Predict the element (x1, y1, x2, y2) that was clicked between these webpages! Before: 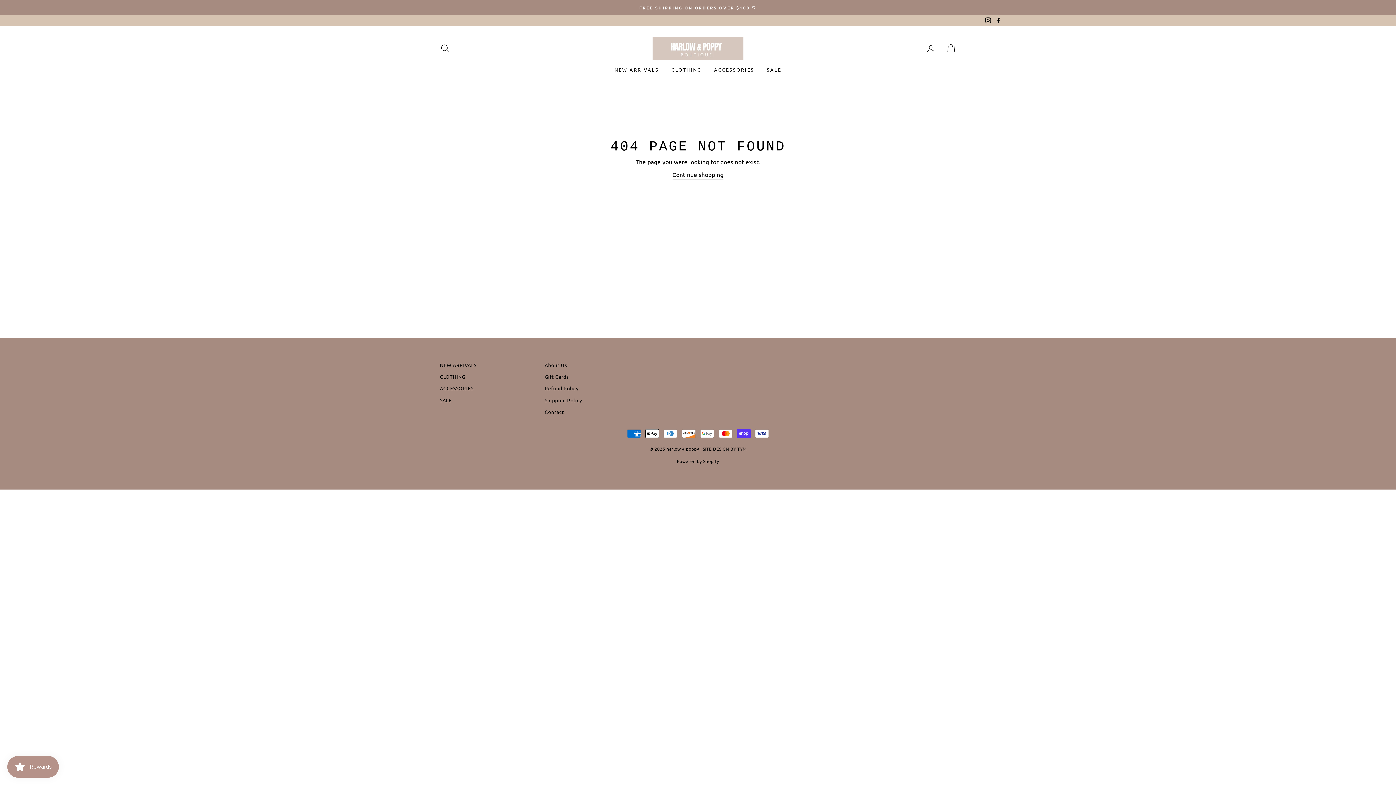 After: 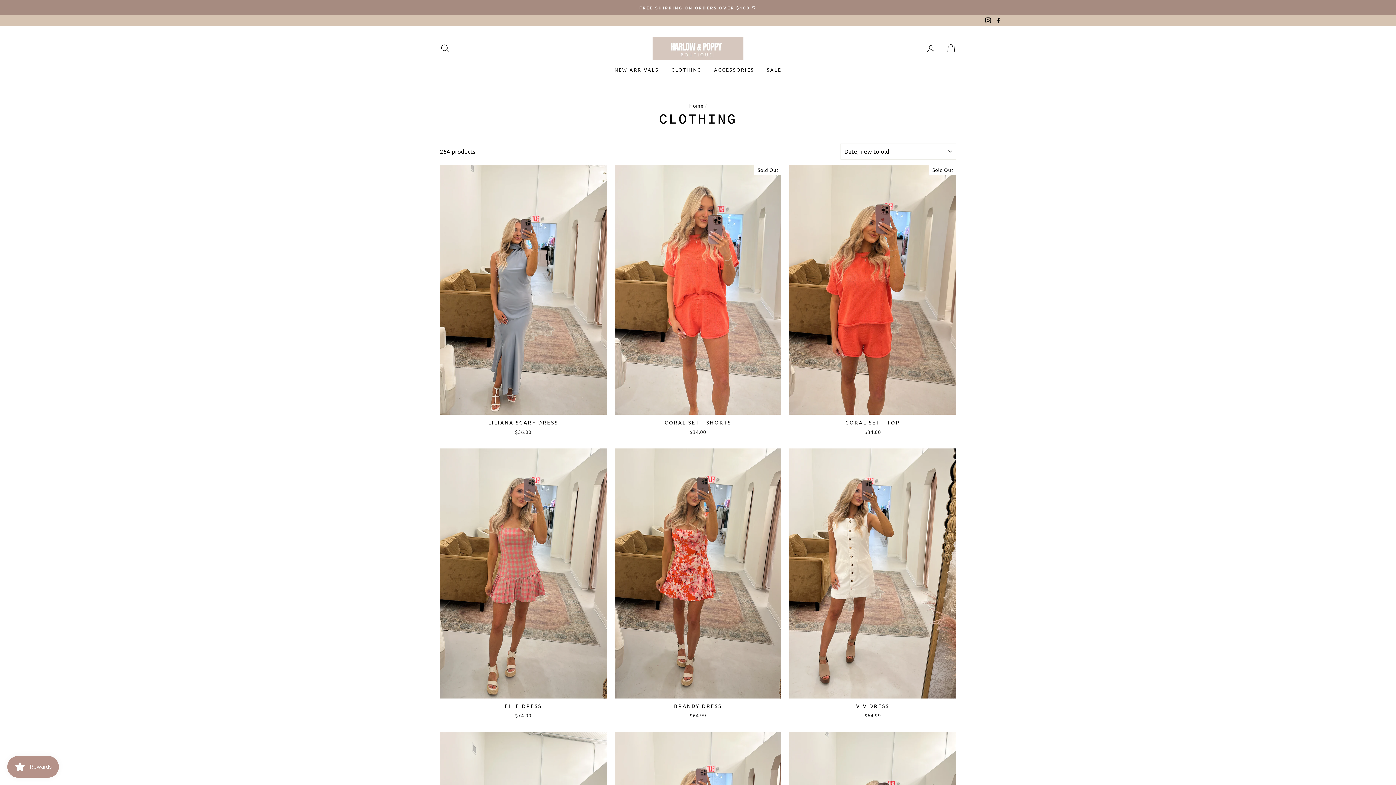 Action: label: CLOTHING bbox: (666, 63, 707, 76)